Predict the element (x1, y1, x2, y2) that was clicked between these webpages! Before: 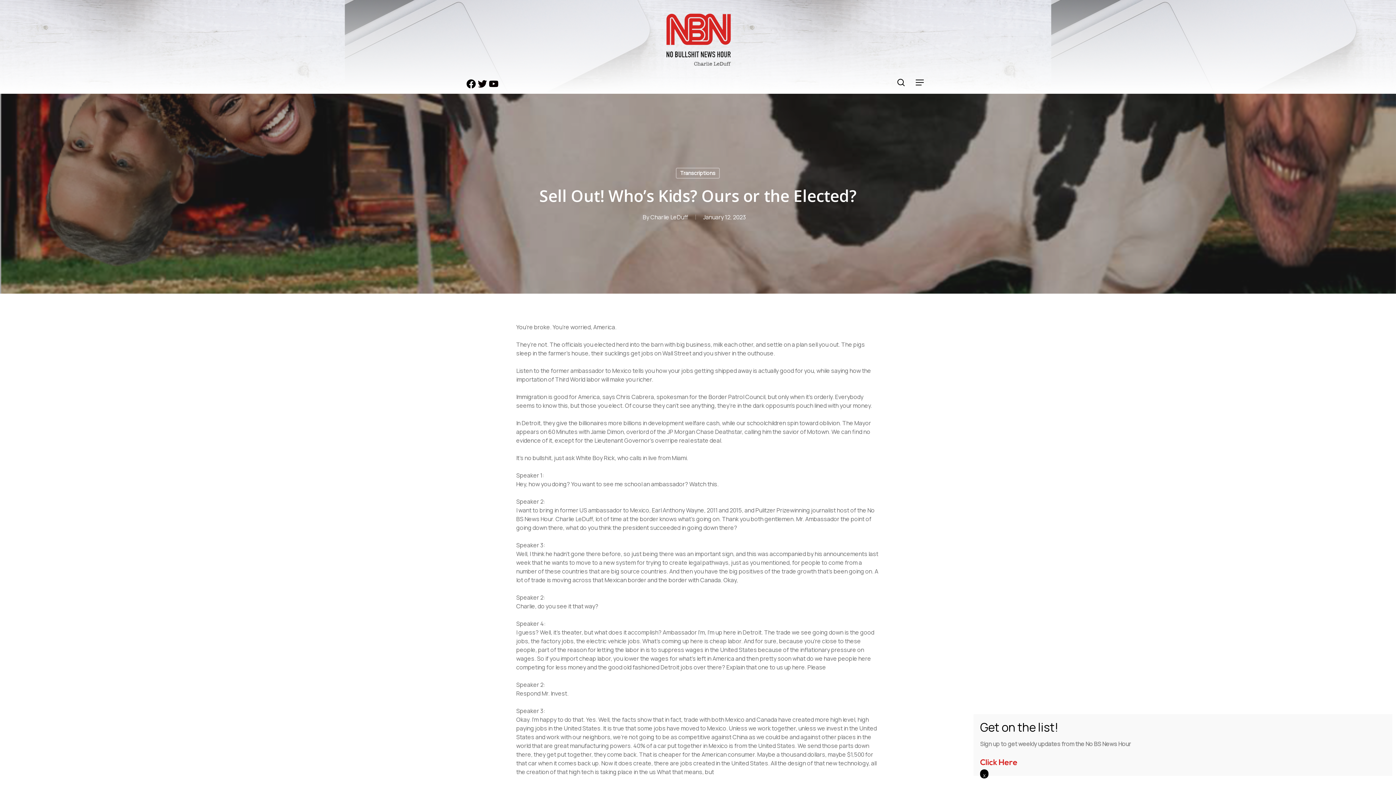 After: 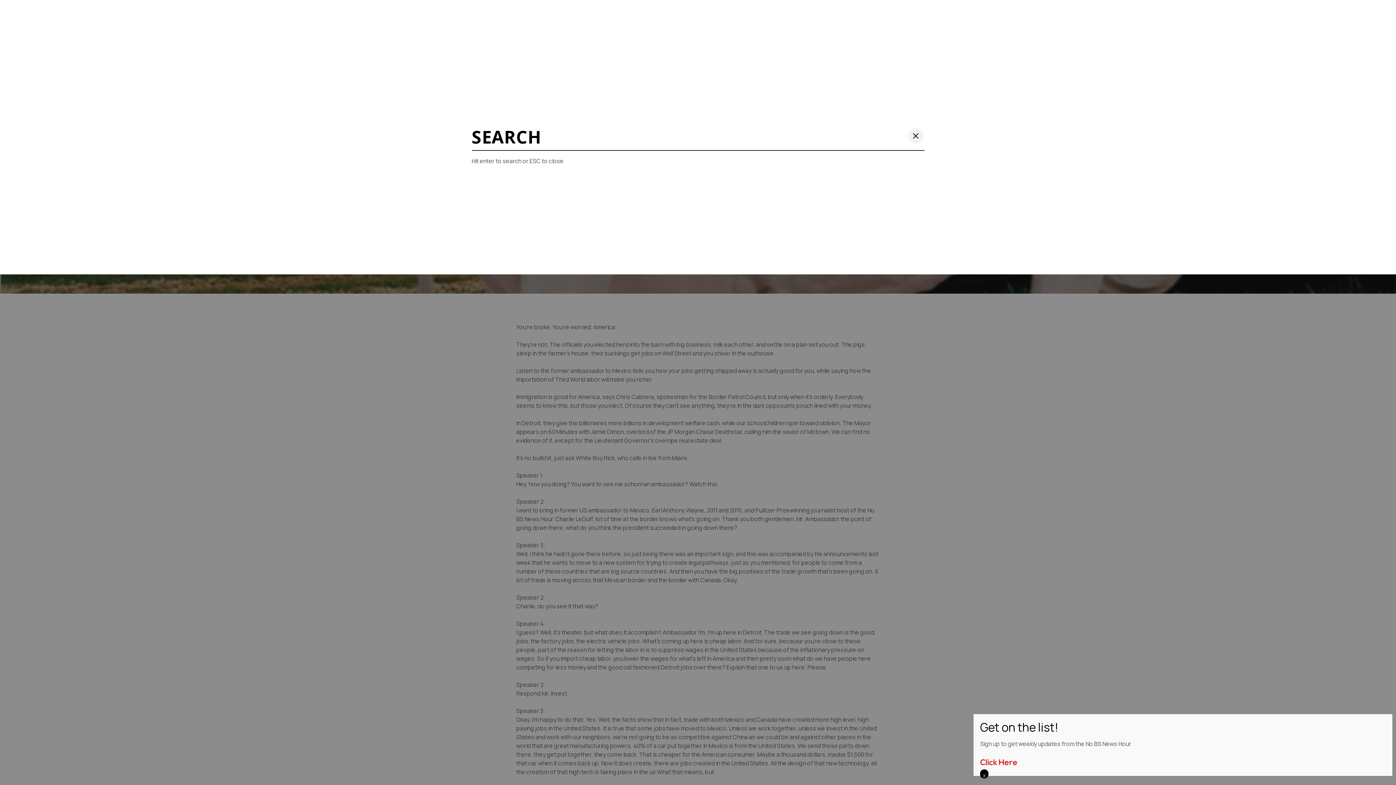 Action: label: search bbox: (896, 78, 905, 86)